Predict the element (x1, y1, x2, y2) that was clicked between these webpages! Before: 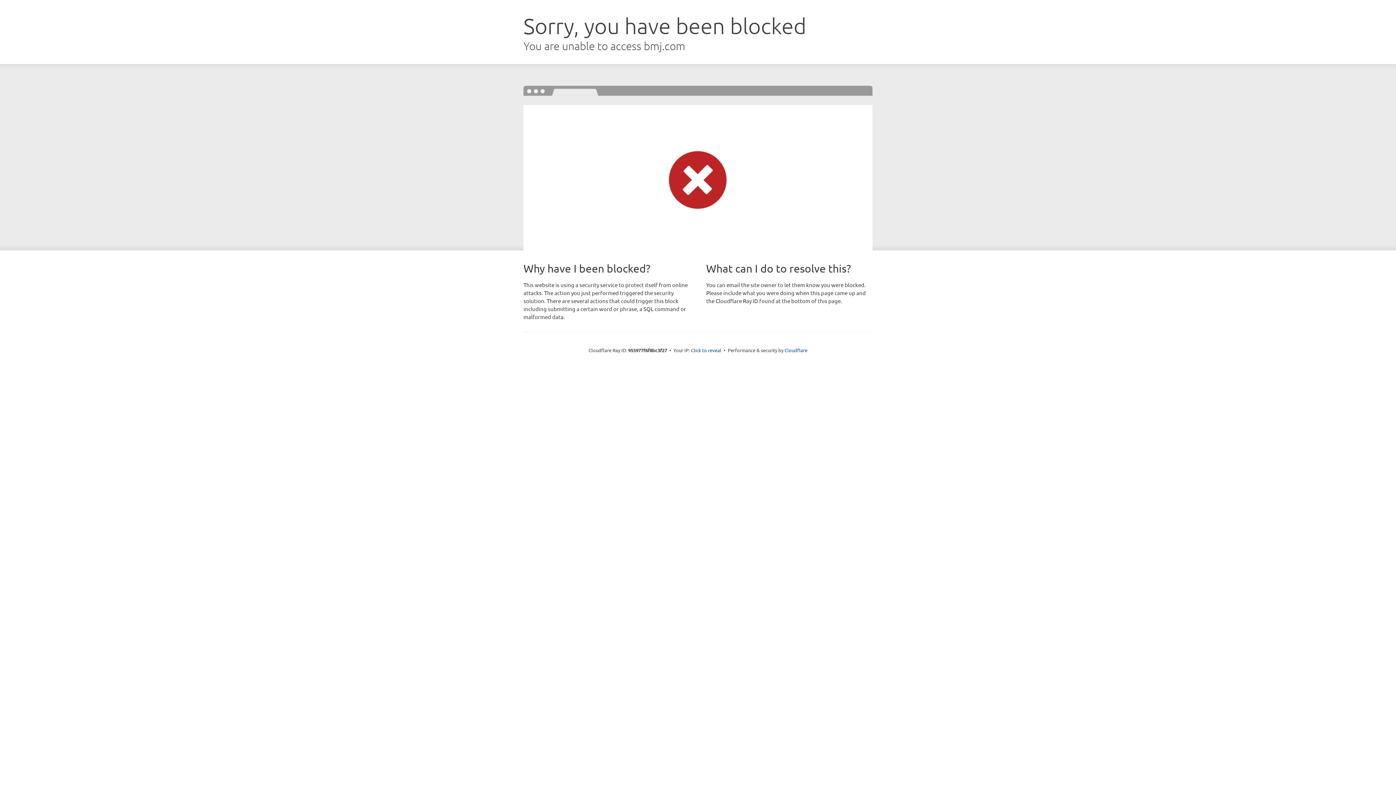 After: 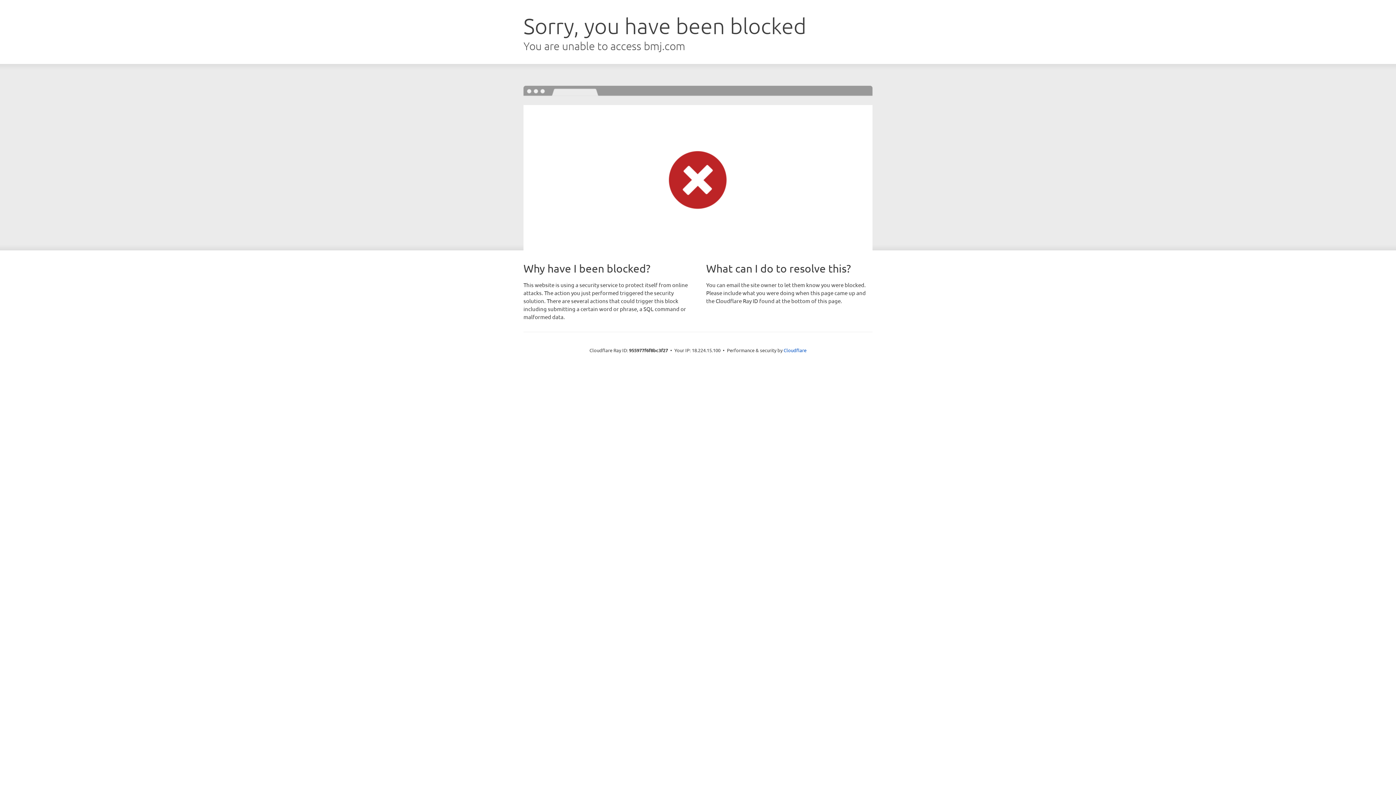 Action: bbox: (691, 346, 721, 353) label: Click to reveal